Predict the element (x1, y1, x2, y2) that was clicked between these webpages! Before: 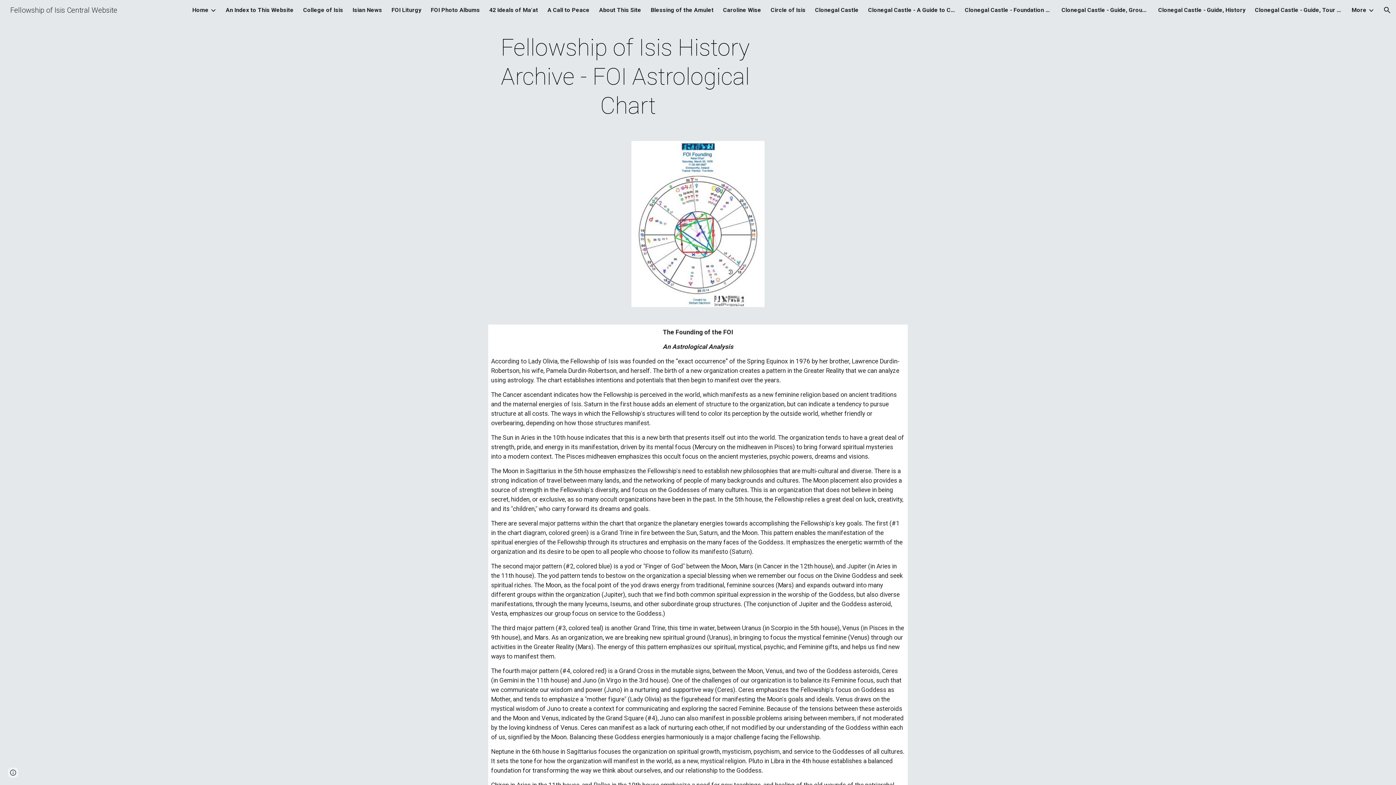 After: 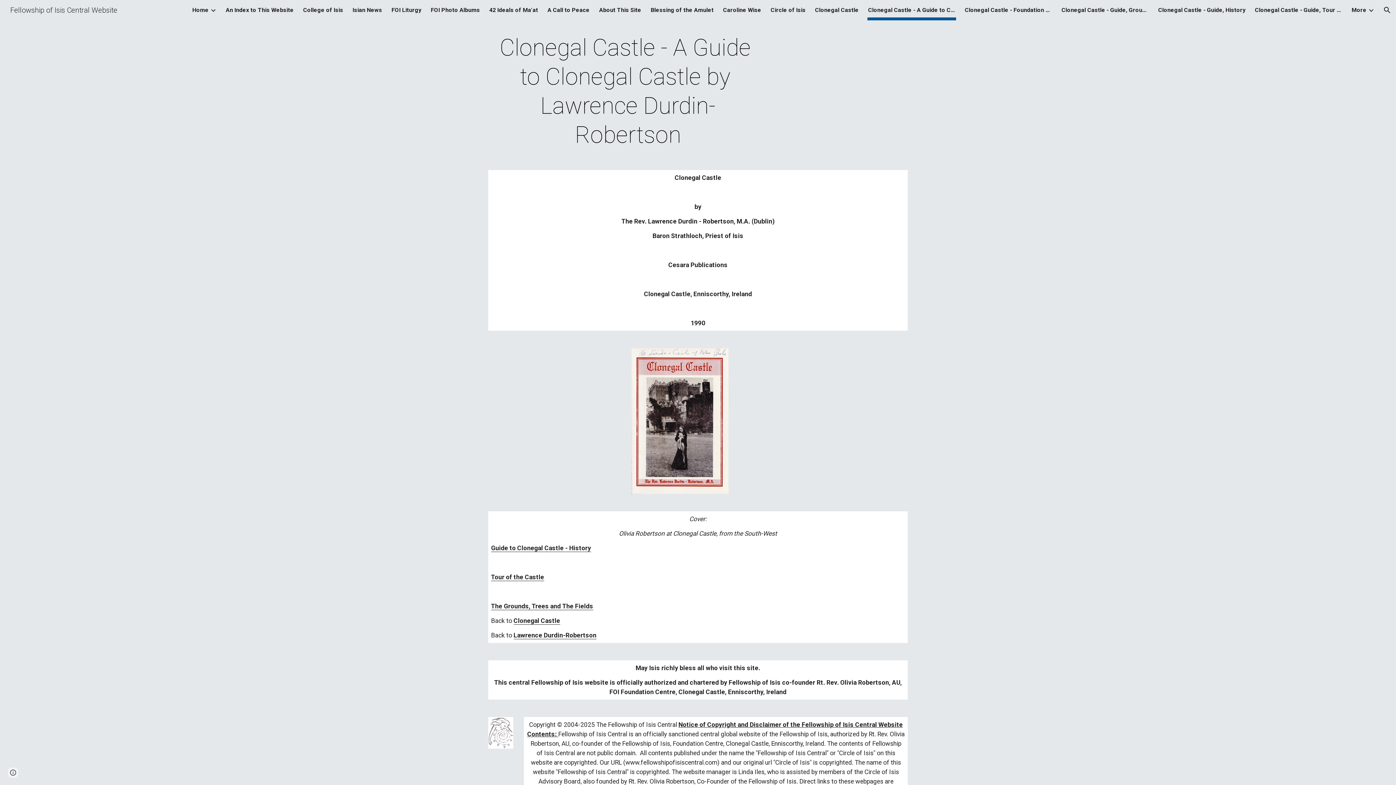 Action: bbox: (868, 5, 955, 15) label: Clonegal Castle - A Guide to Clonegal Castle by Lawrence Durdin-Robertson